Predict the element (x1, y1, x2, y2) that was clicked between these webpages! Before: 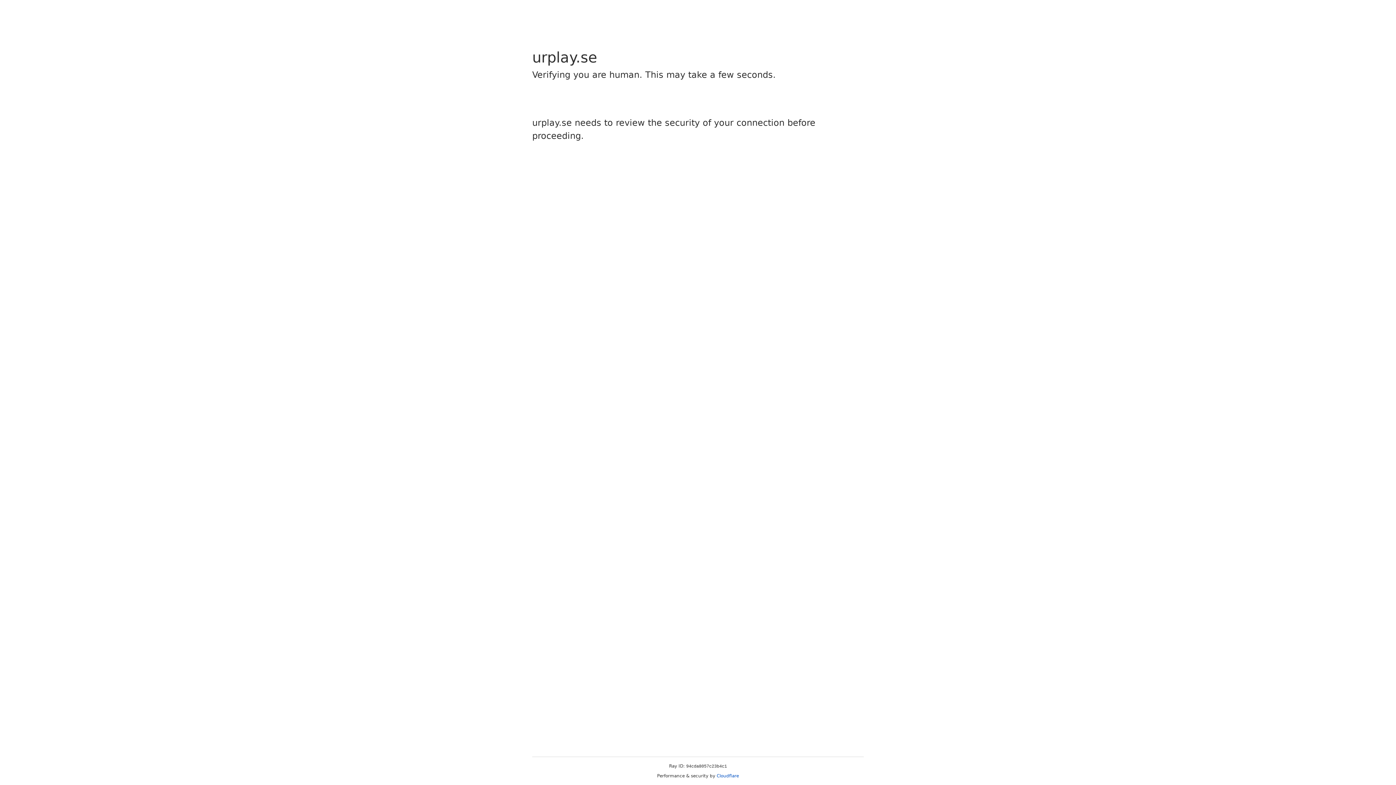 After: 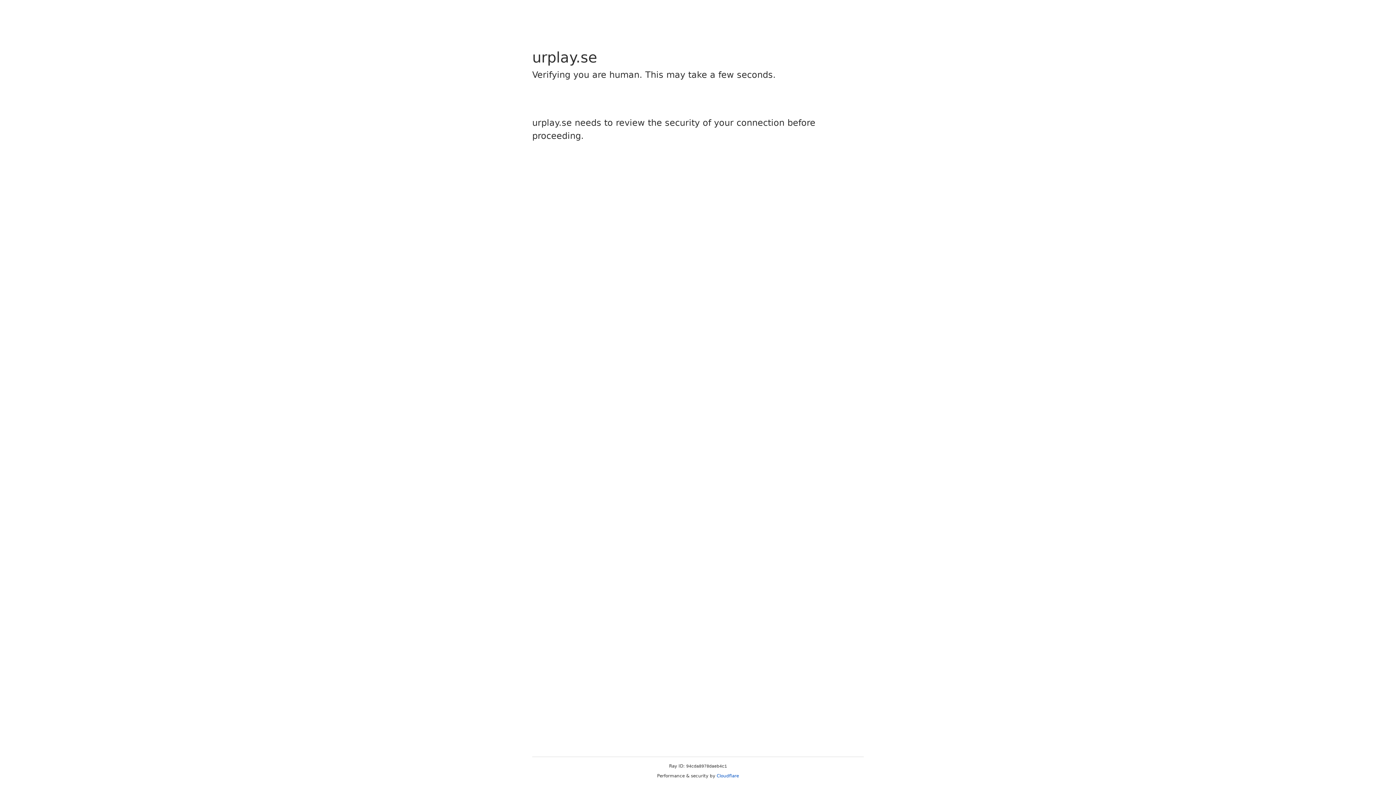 Action: label: Cloudflare bbox: (716, 773, 739, 778)